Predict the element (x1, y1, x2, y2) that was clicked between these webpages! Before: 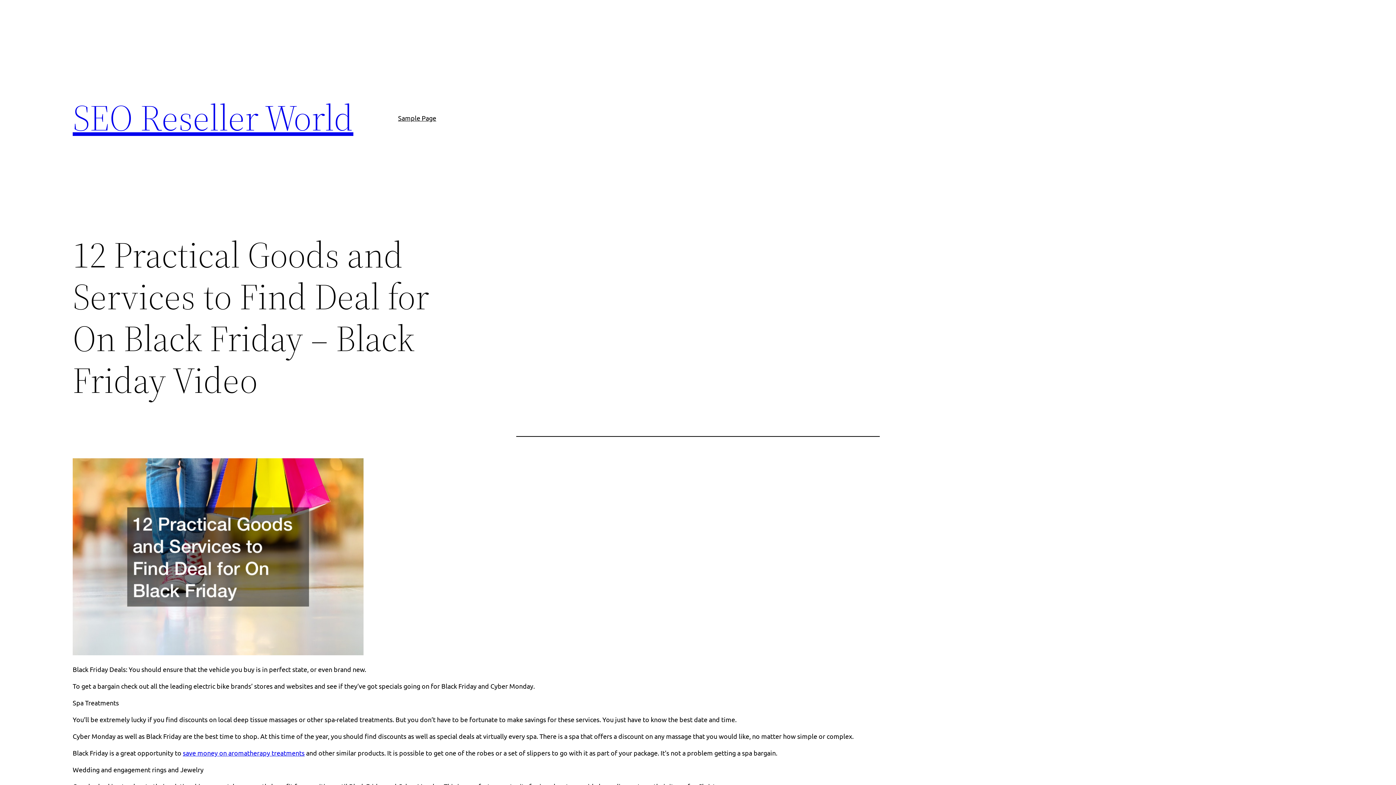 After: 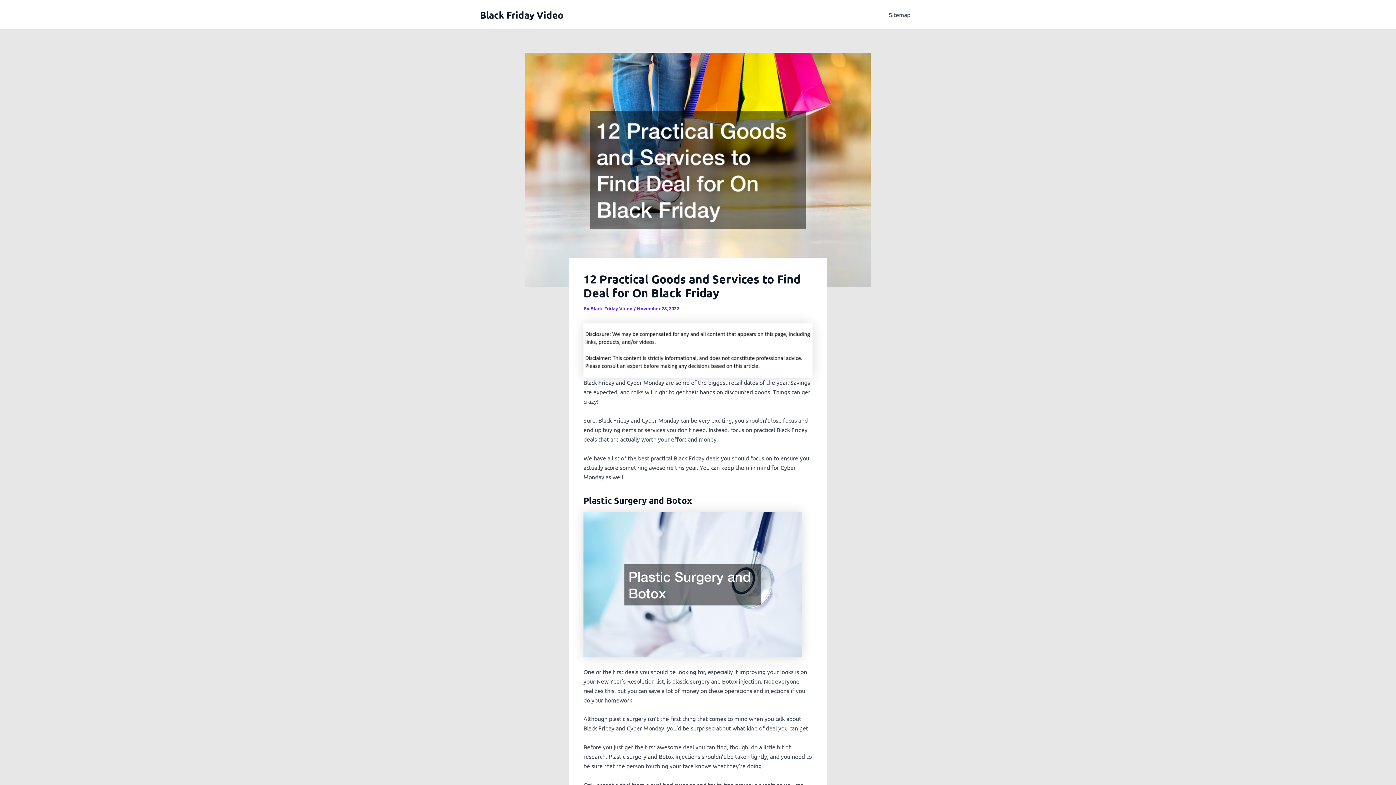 Action: bbox: (182, 749, 304, 757) label: save money on aromatherapy treatments